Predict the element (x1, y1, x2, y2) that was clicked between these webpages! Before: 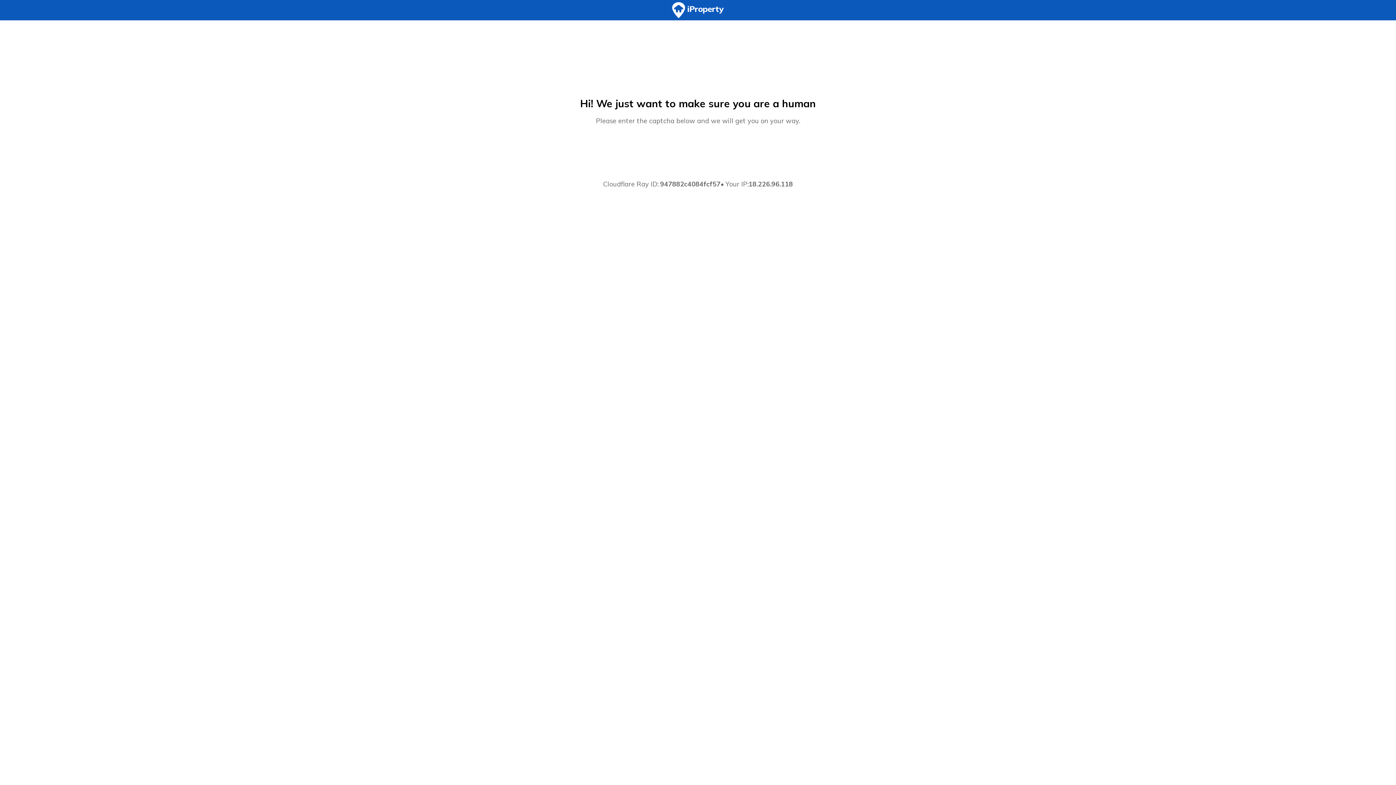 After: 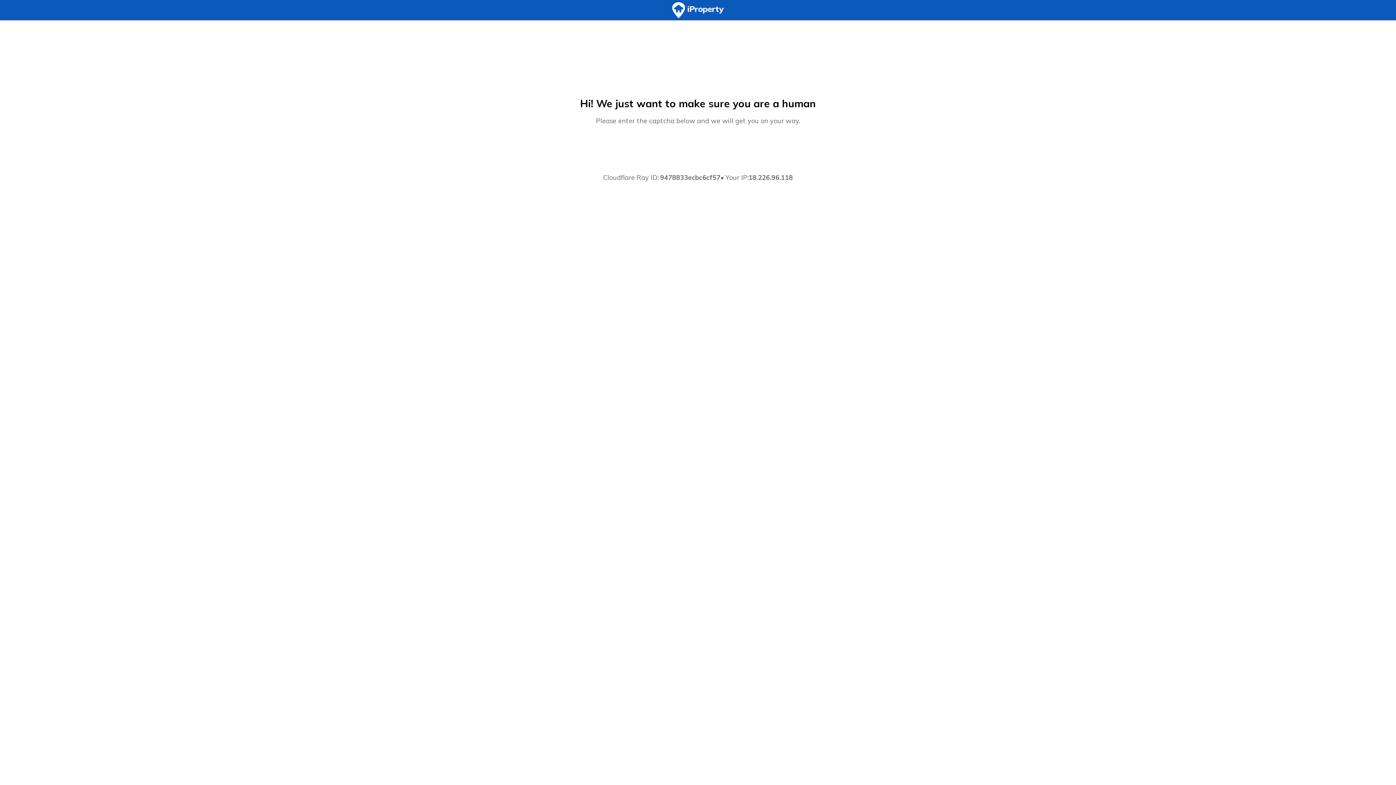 Action: bbox: (0, 0, 1396, 20)